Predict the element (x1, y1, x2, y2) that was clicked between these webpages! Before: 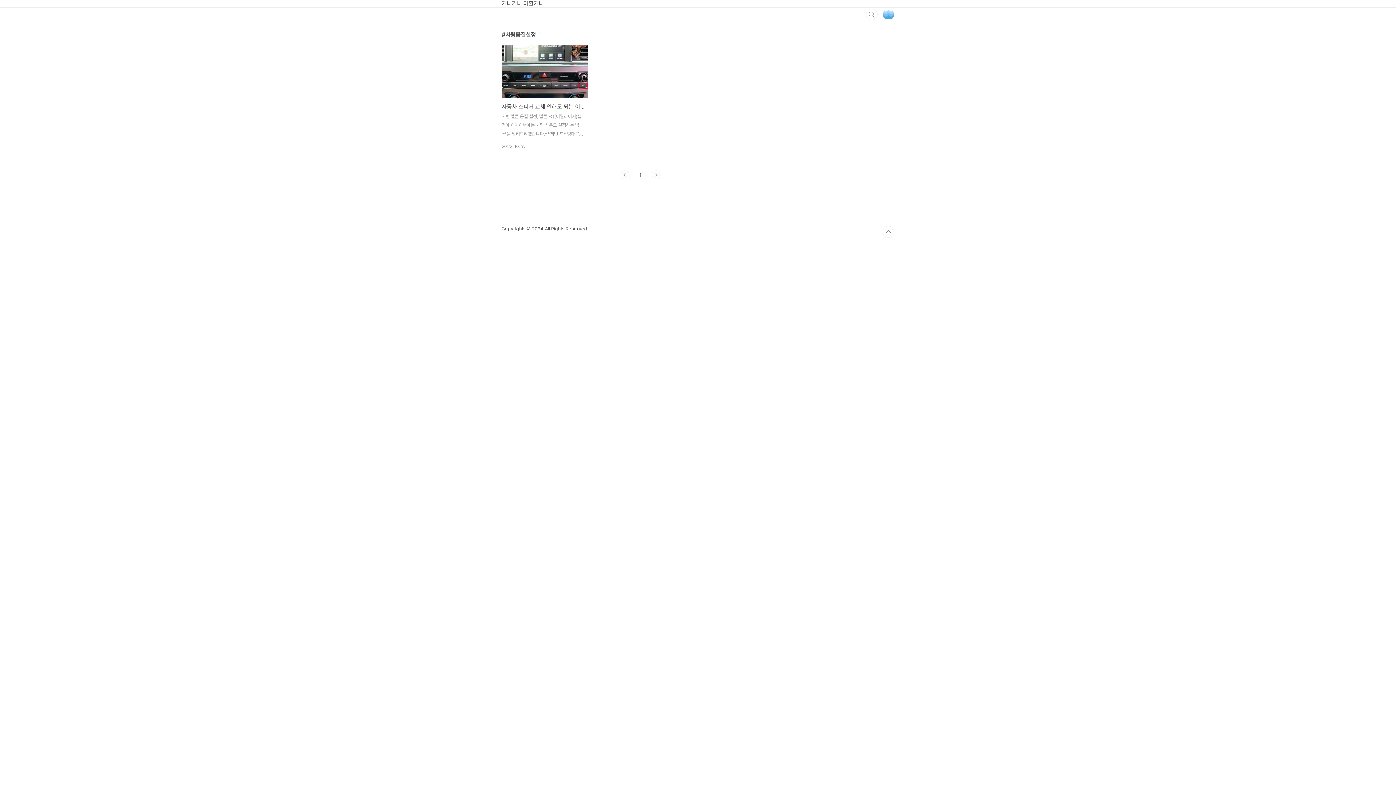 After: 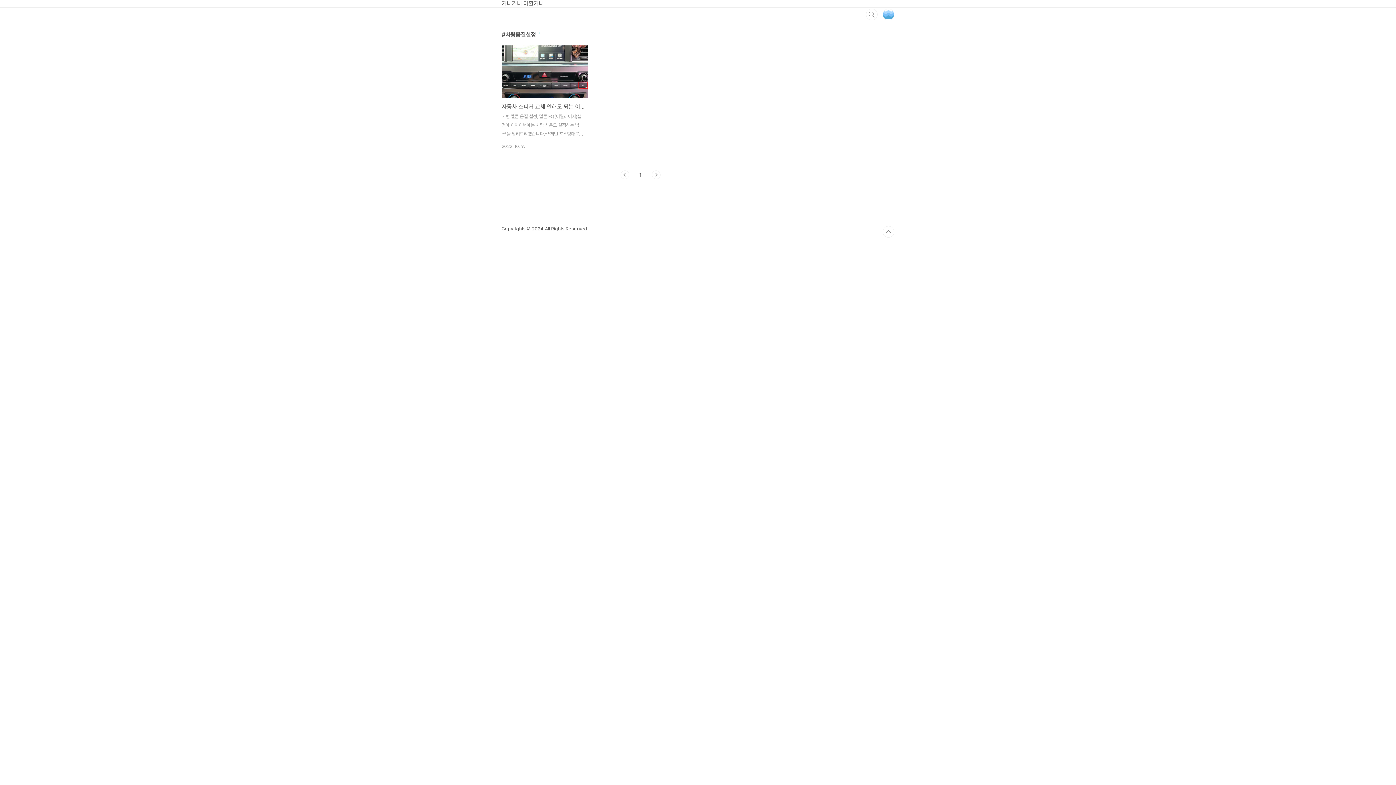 Action: label: 이전 bbox: (620, 170, 629, 179)